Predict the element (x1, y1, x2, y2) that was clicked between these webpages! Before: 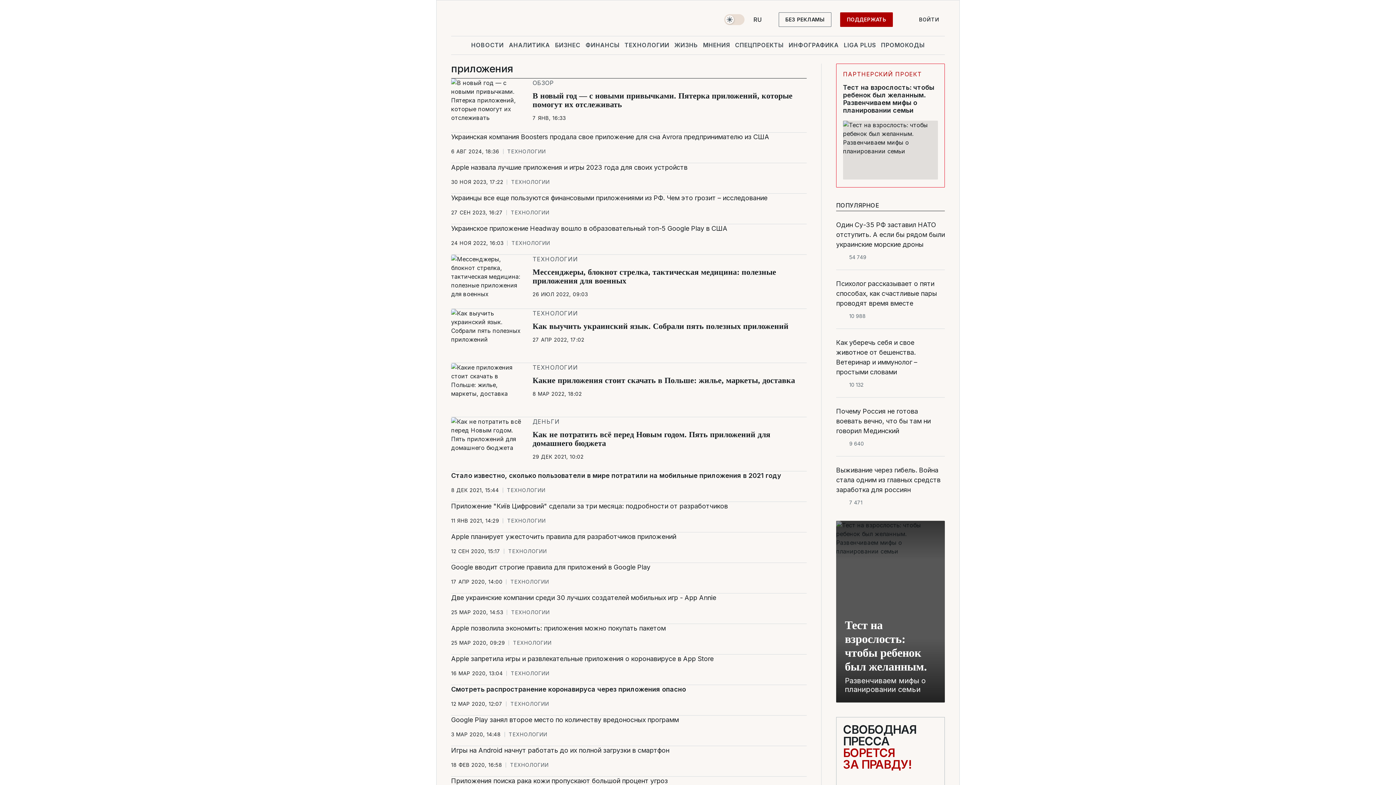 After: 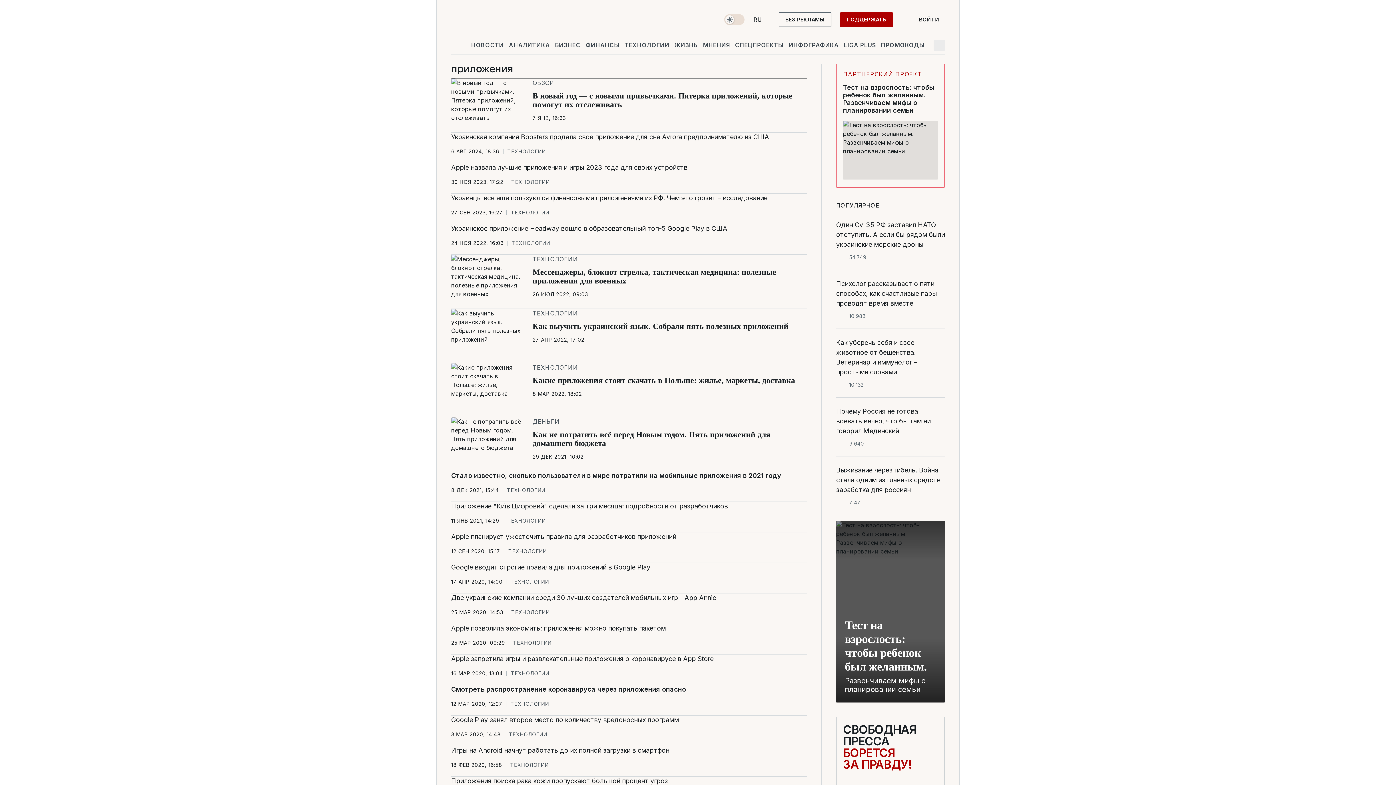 Action: bbox: (933, 39, 945, 51) label: Поиск